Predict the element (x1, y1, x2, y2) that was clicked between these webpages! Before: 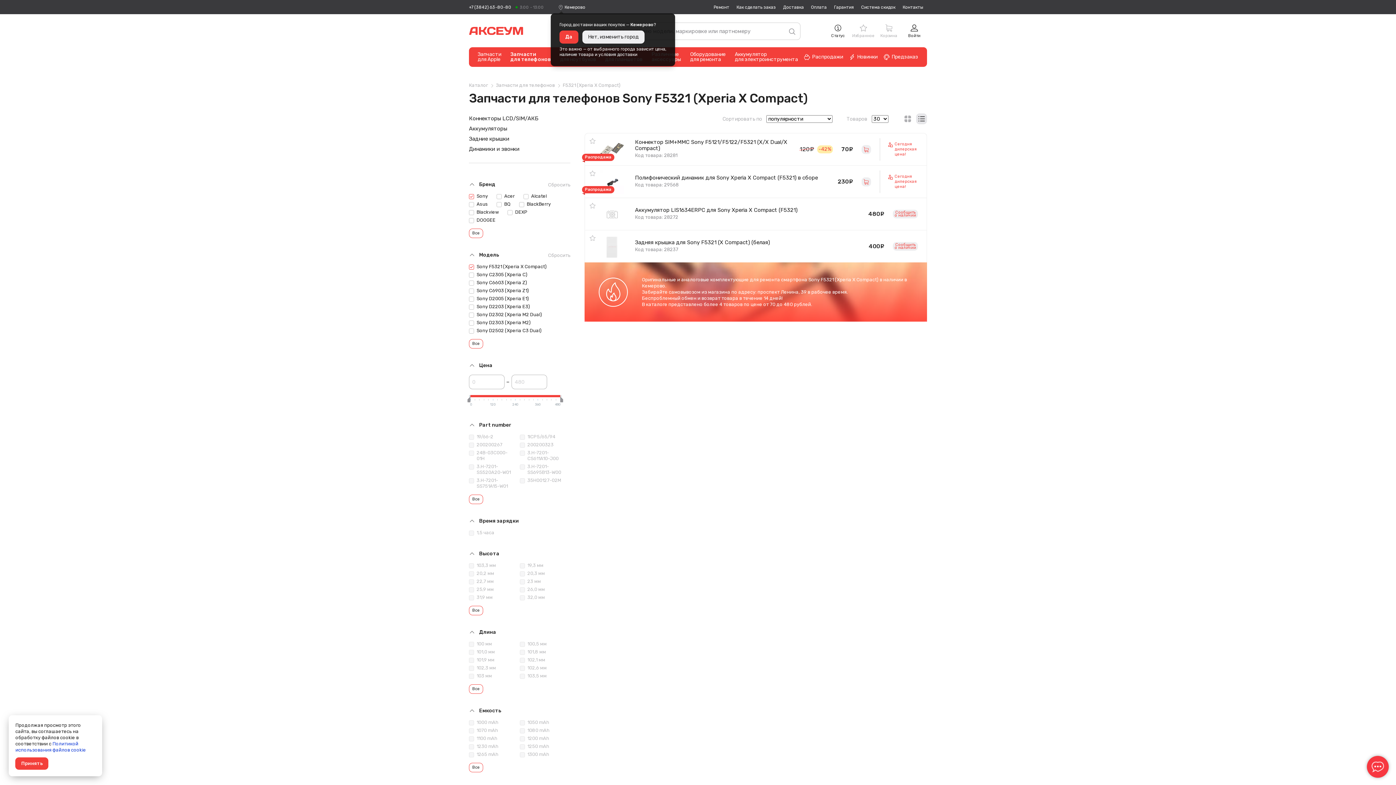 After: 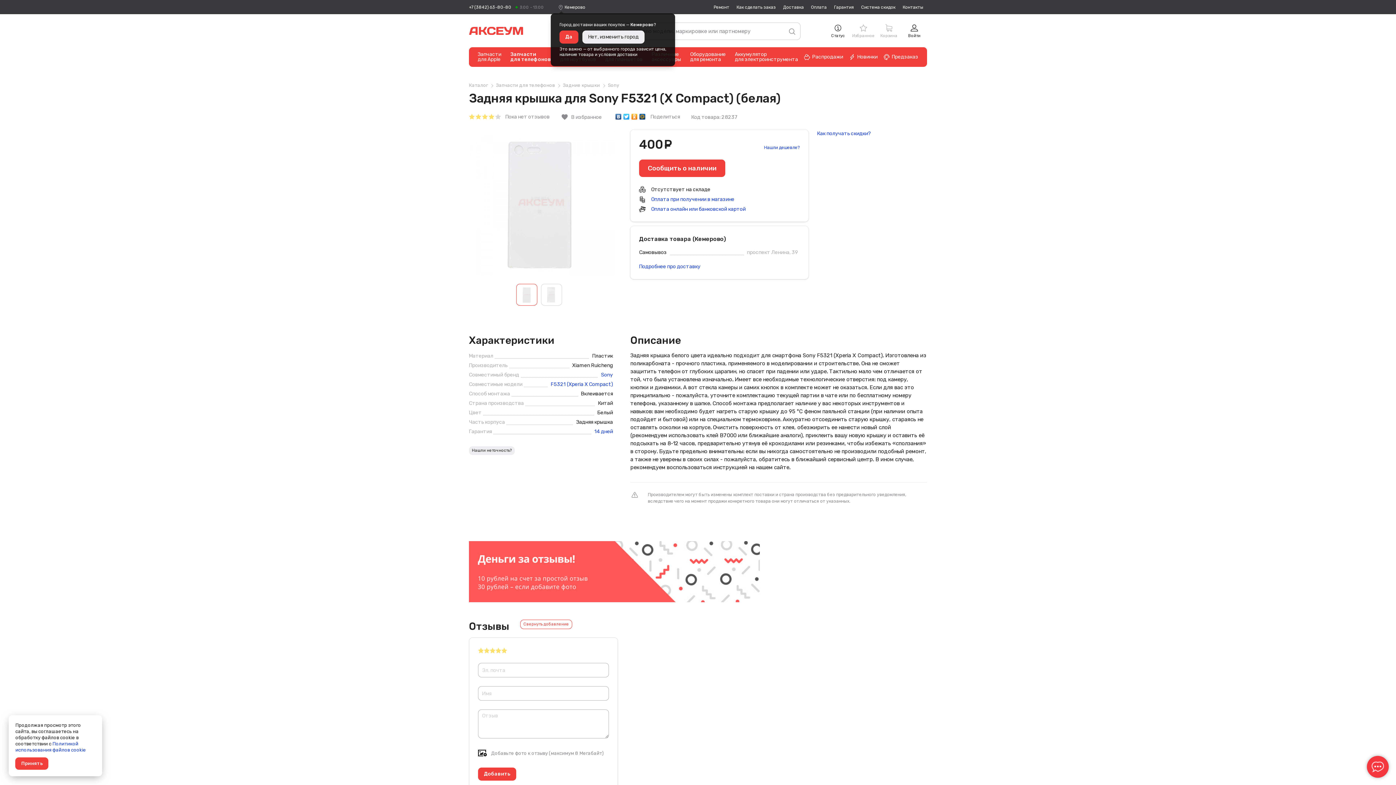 Action: bbox: (598, 230, 630, 263)